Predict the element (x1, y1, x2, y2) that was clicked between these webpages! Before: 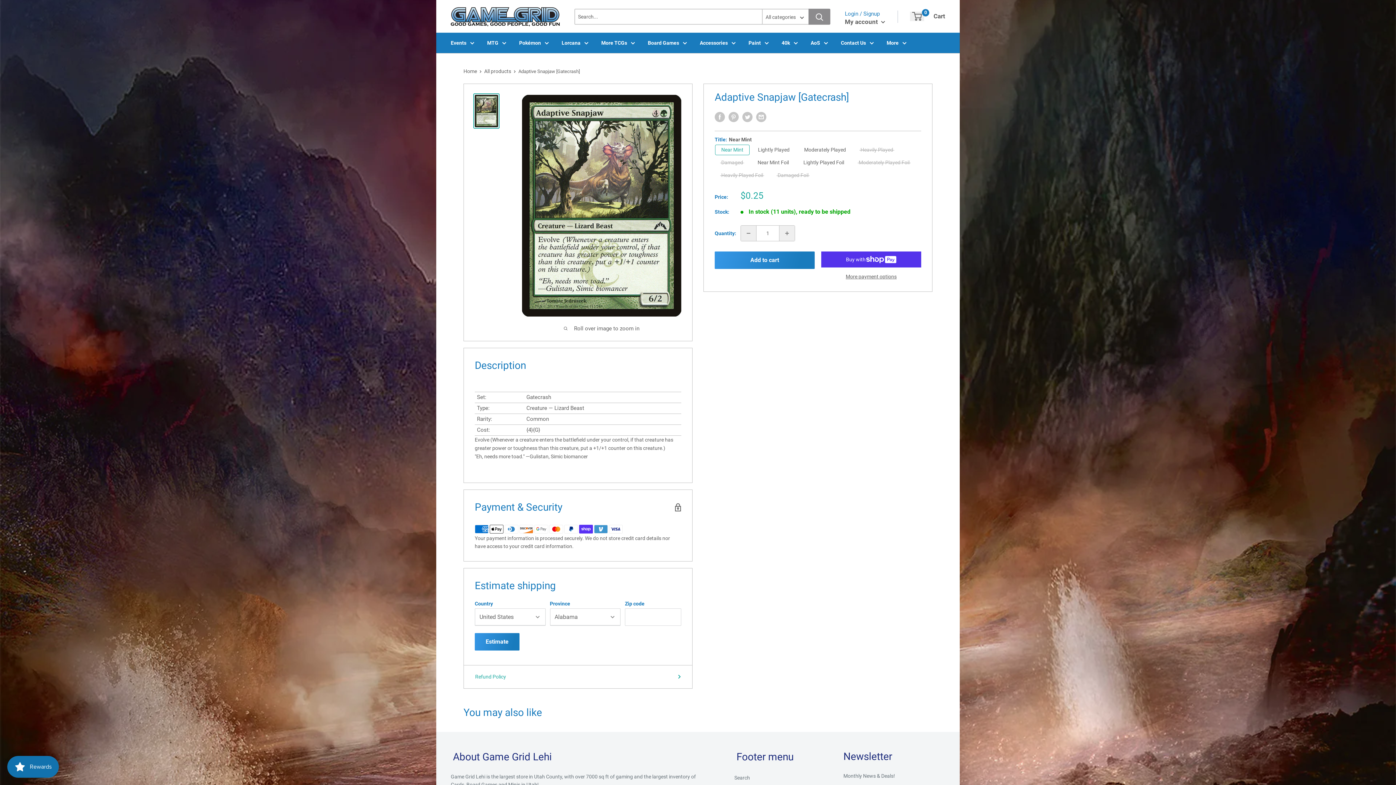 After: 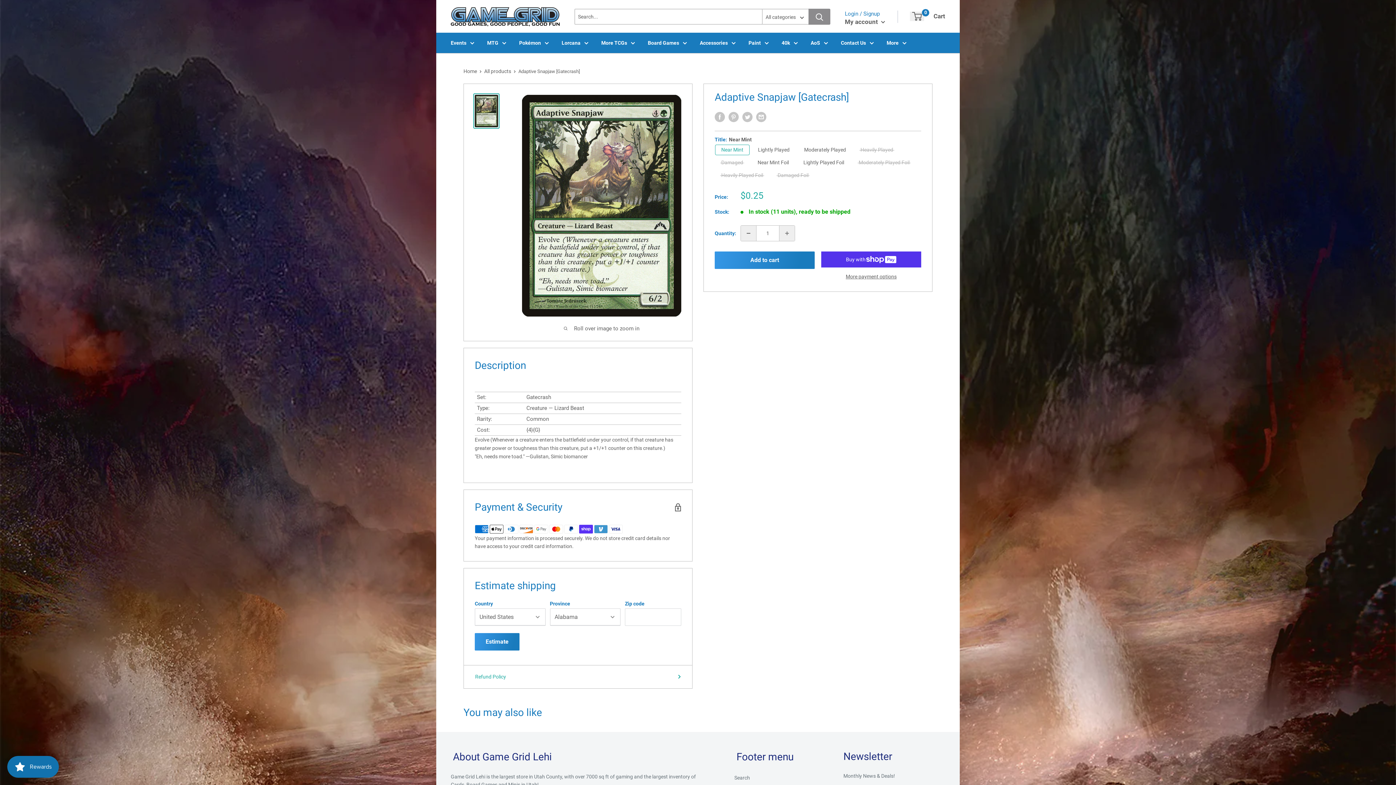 Action: bbox: (741, 225, 756, 241) label: Decrease quantity by 1